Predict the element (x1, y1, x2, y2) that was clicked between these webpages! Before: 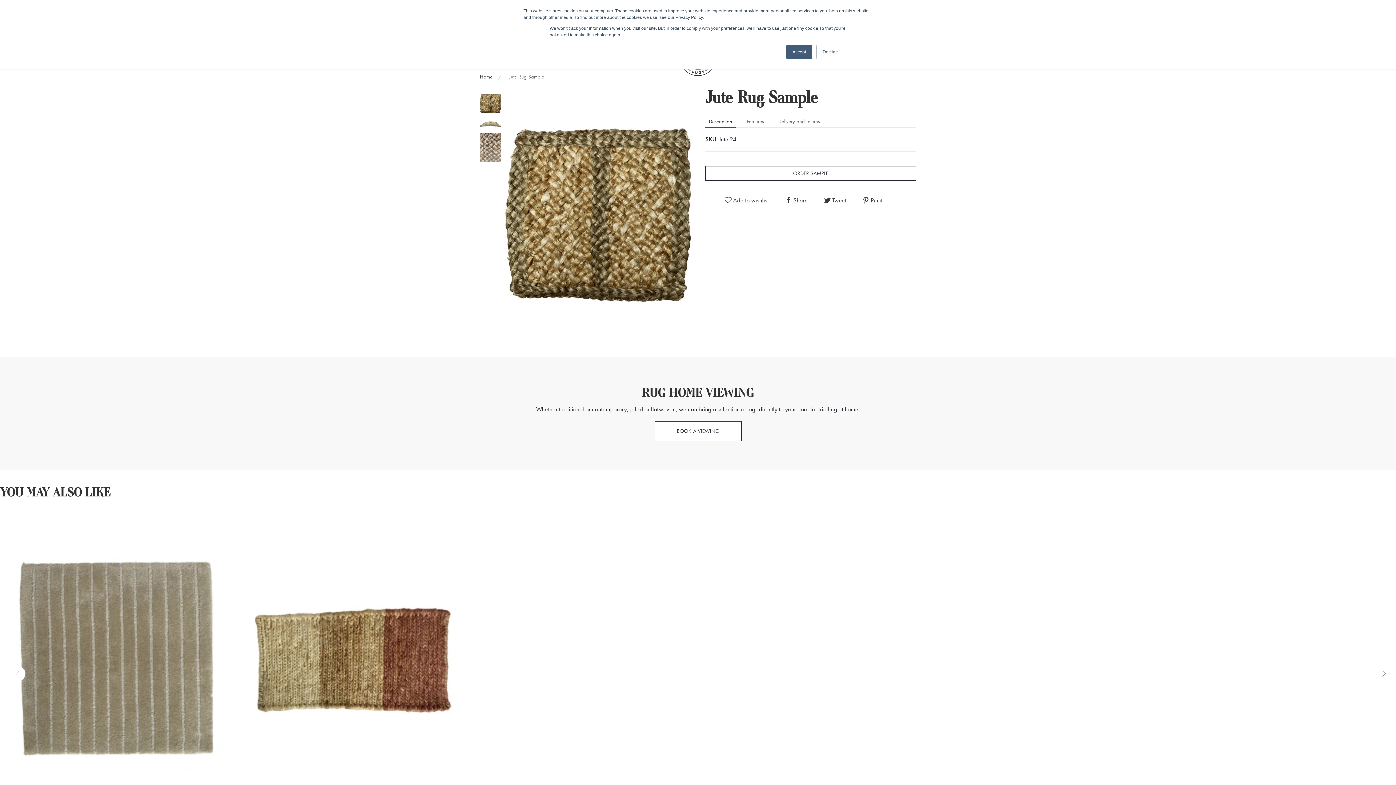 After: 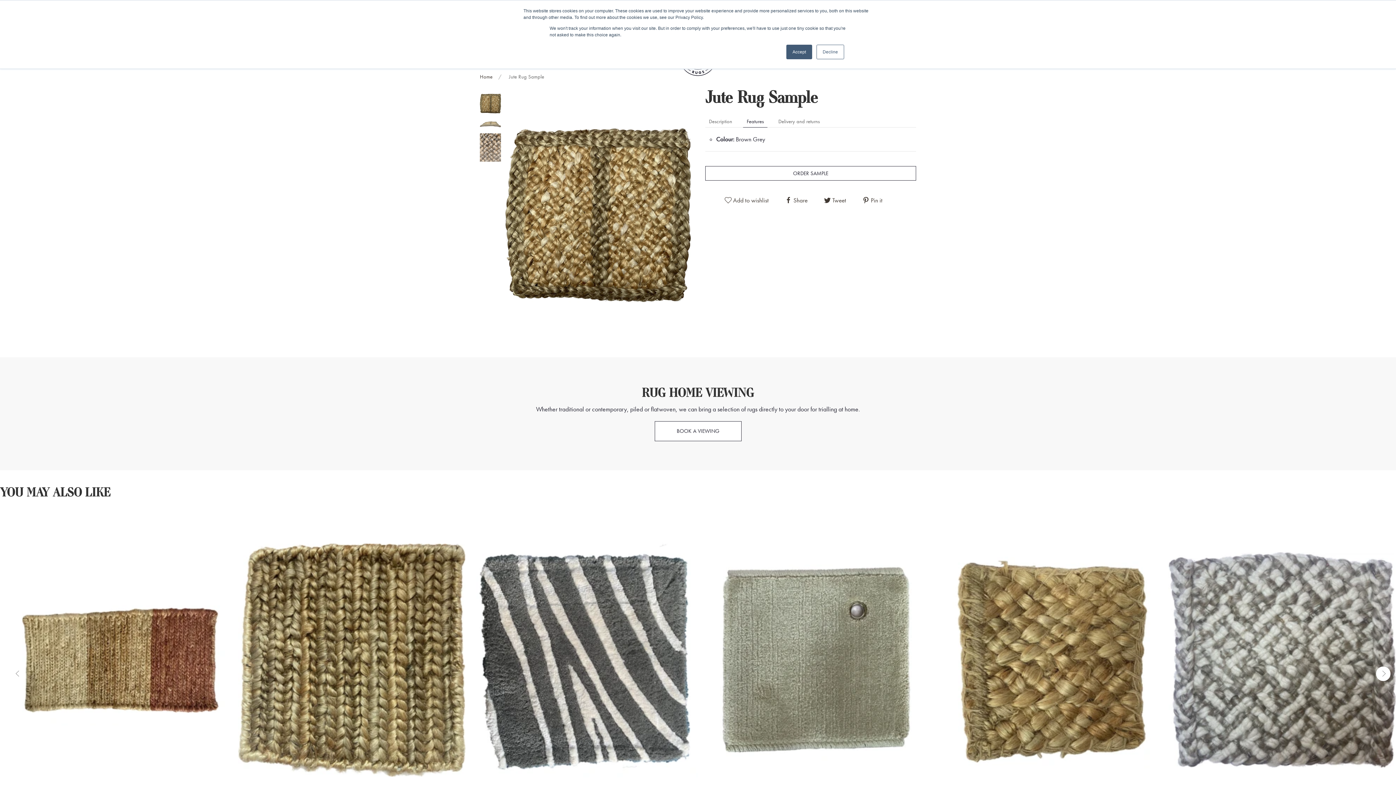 Action: bbox: (743, 115, 767, 127) label: Features